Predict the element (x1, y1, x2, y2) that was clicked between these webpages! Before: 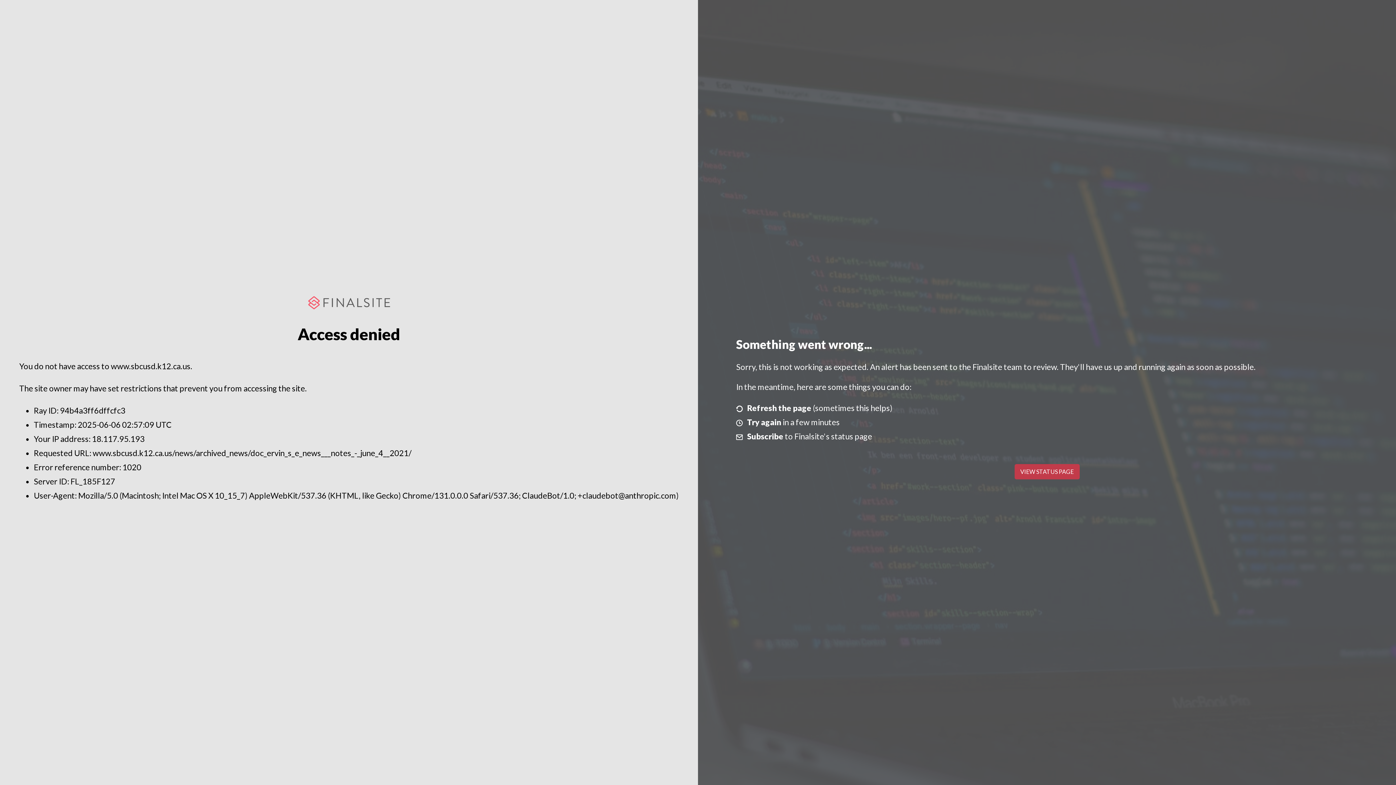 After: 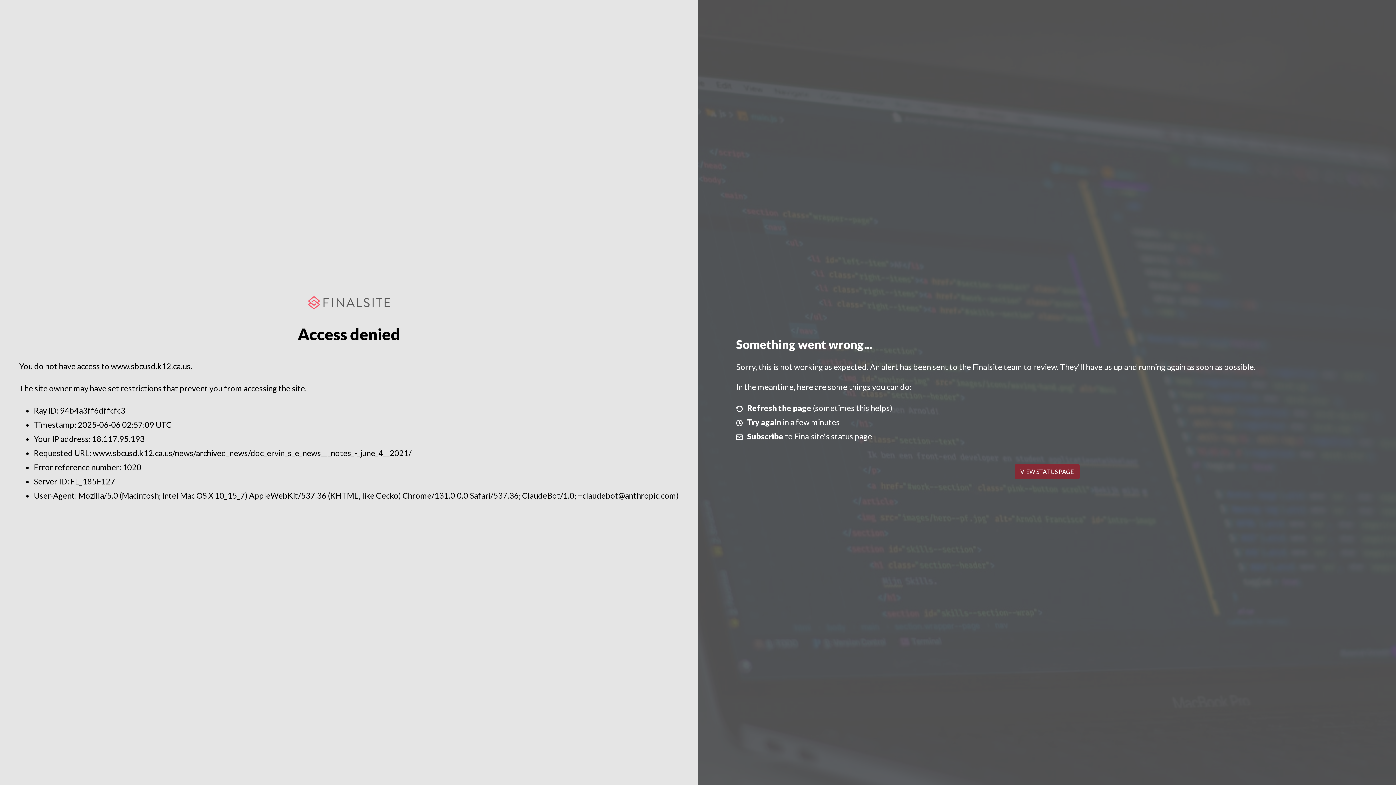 Action: label: VIEW STATUS PAGE bbox: (1014, 464, 1079, 479)